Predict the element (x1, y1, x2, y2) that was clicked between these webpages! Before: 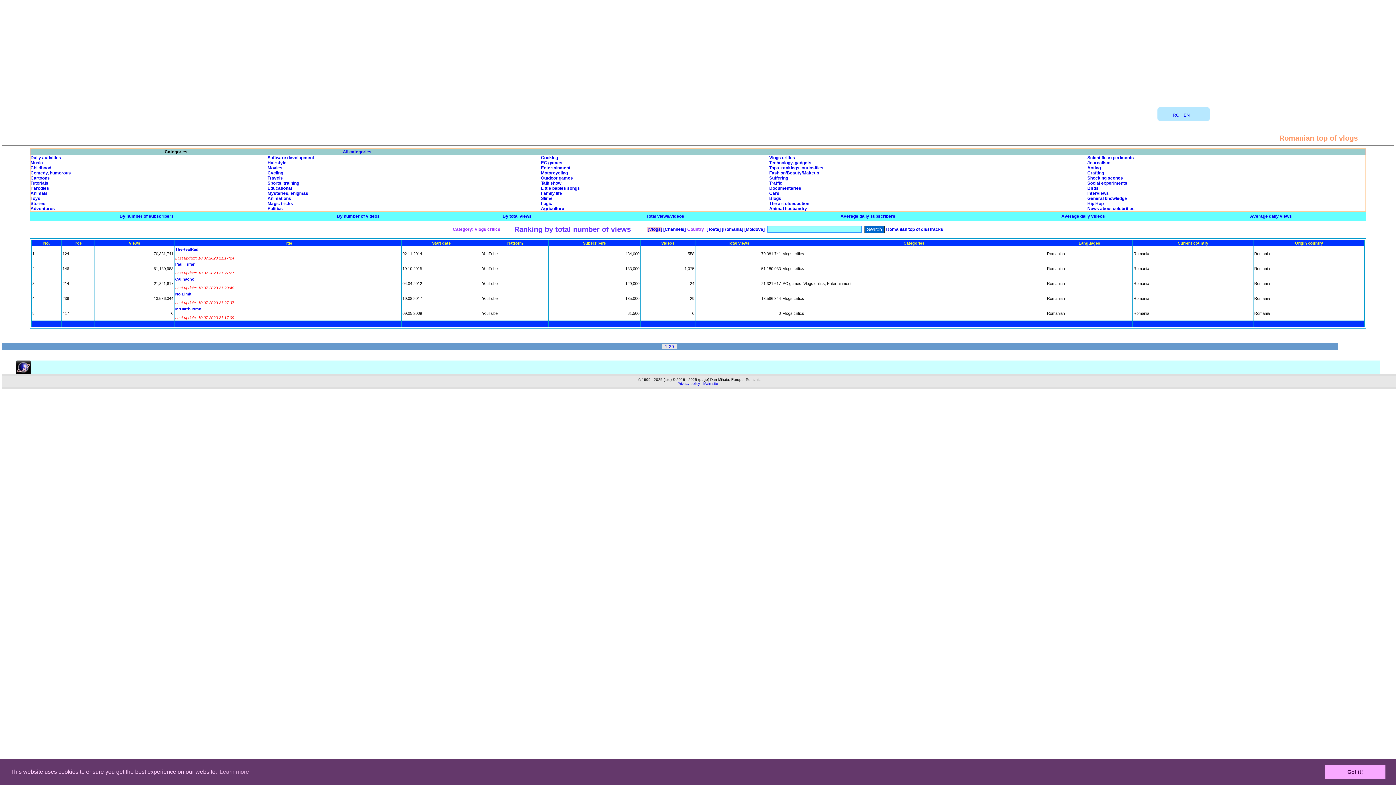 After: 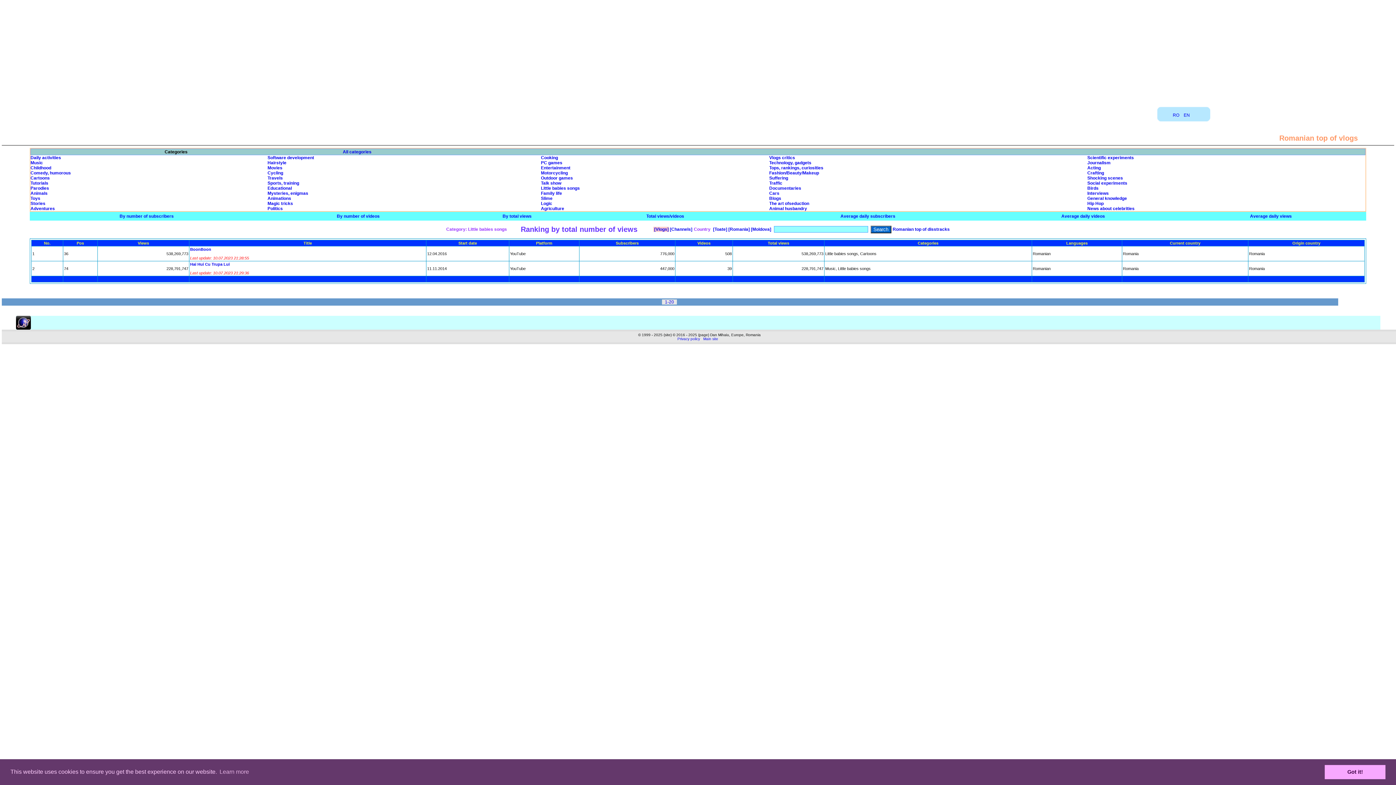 Action: bbox: (541, 185, 580, 190) label: Little babies songs